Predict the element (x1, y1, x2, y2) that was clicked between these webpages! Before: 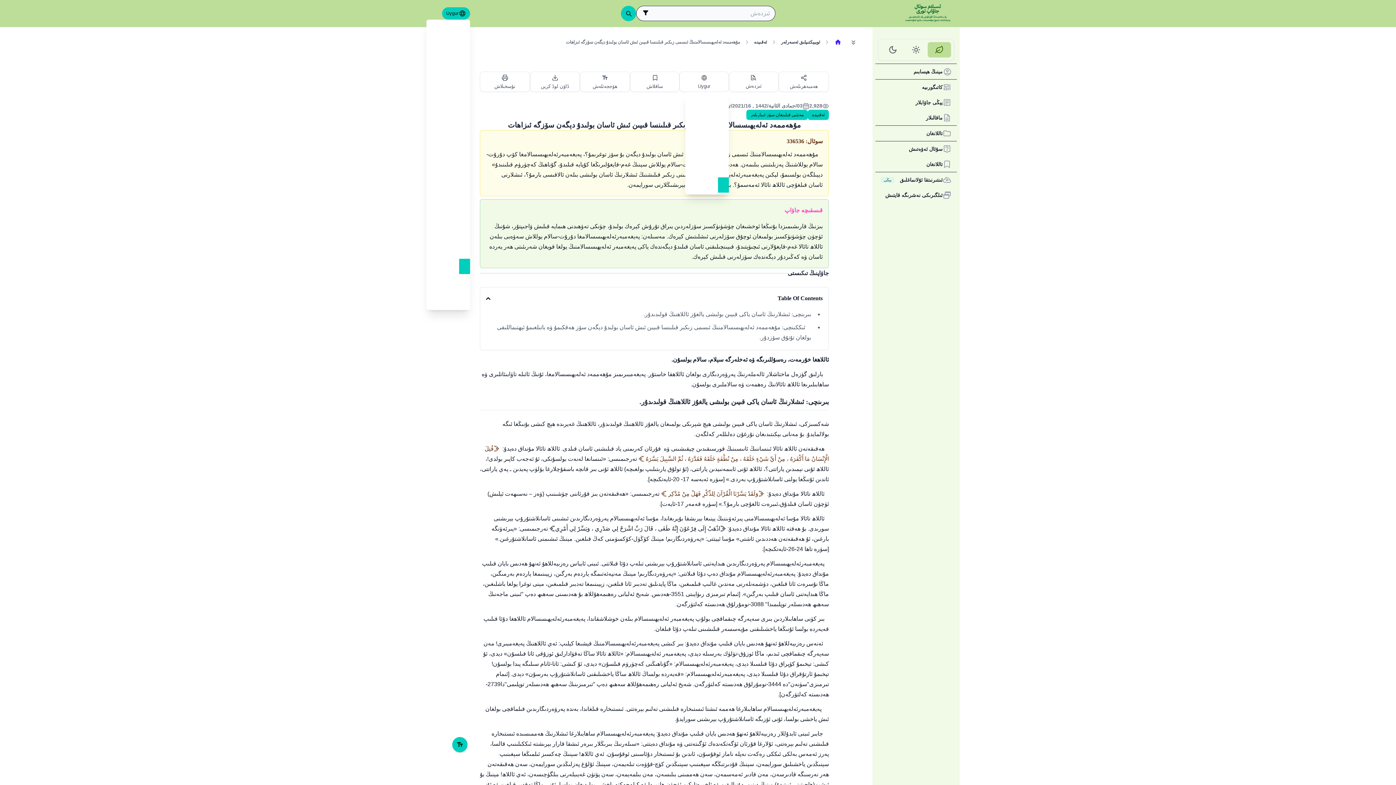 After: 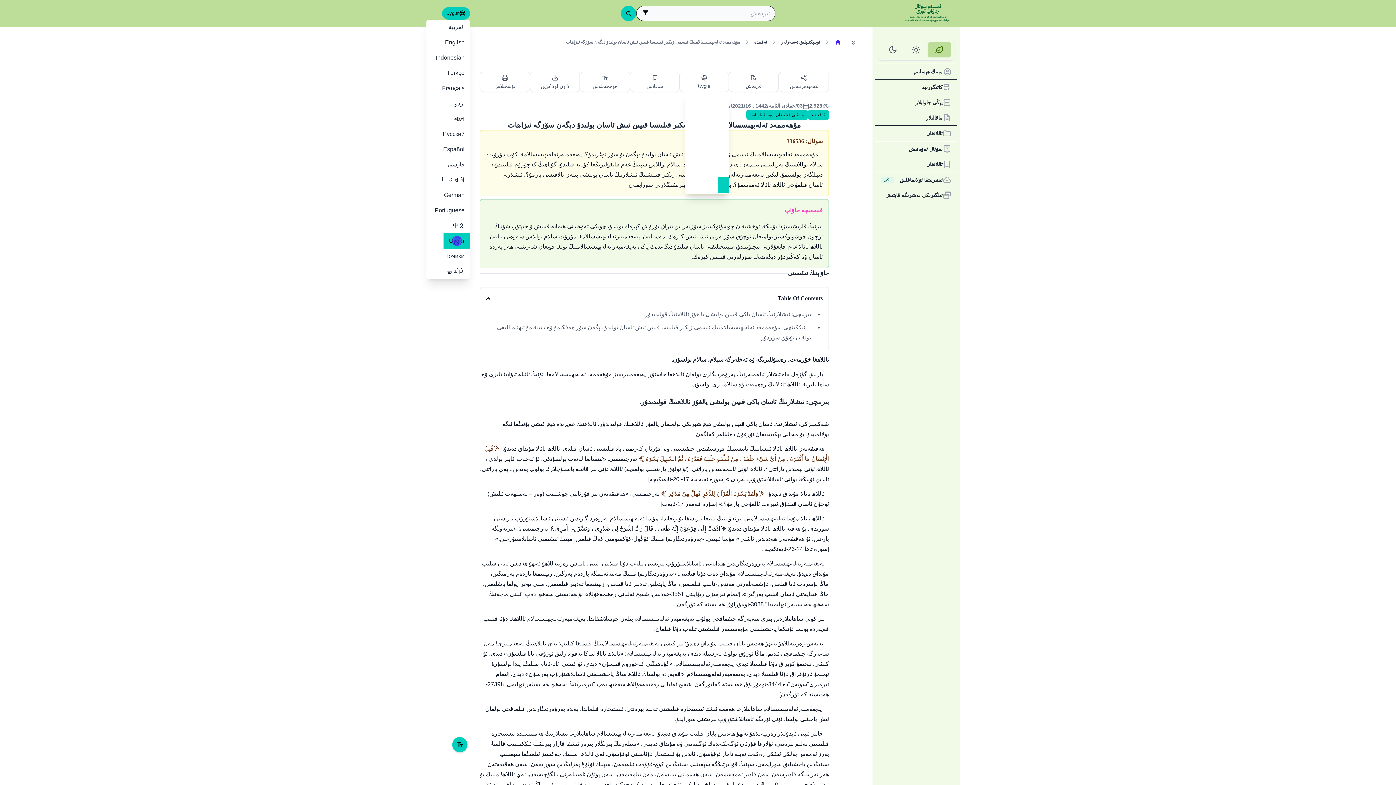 Action: bbox: (459, 258, 470, 274)